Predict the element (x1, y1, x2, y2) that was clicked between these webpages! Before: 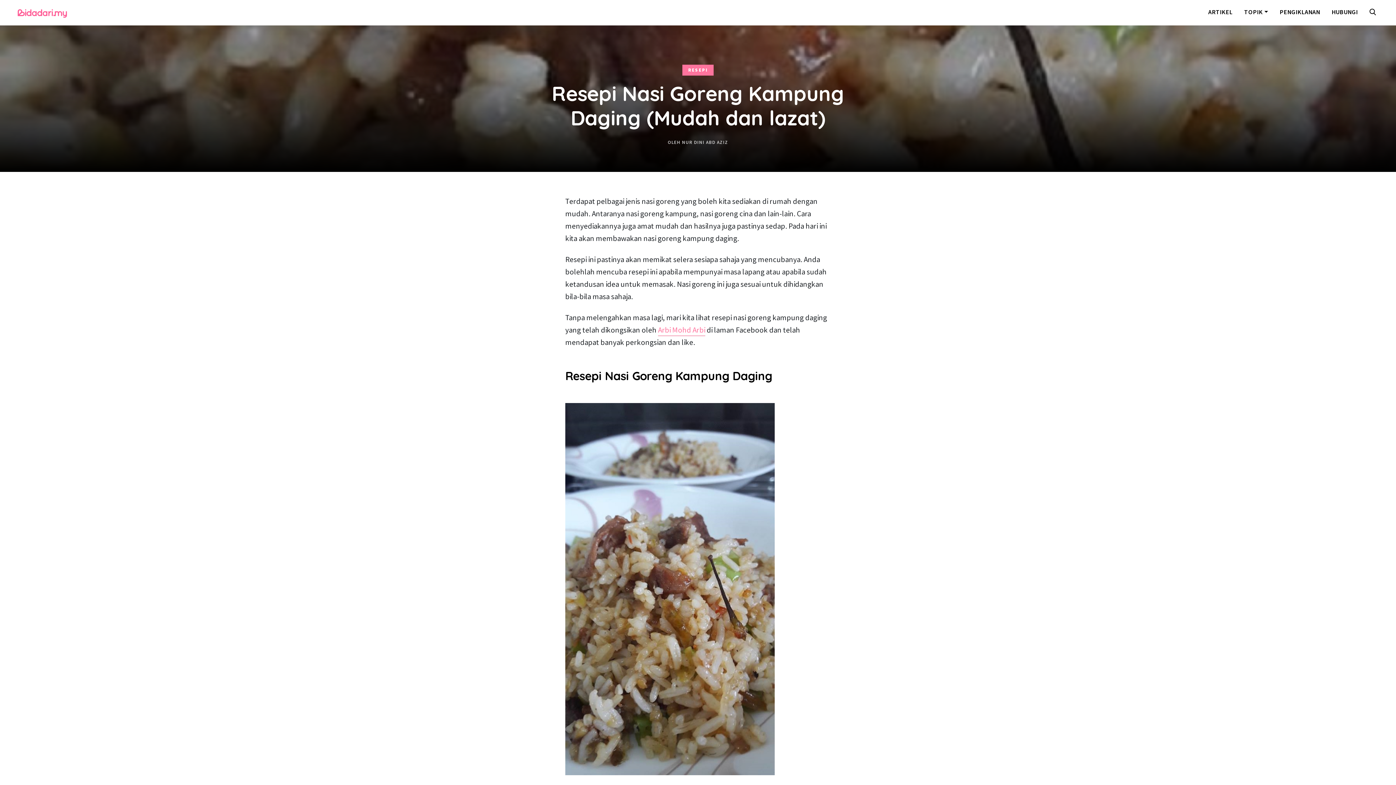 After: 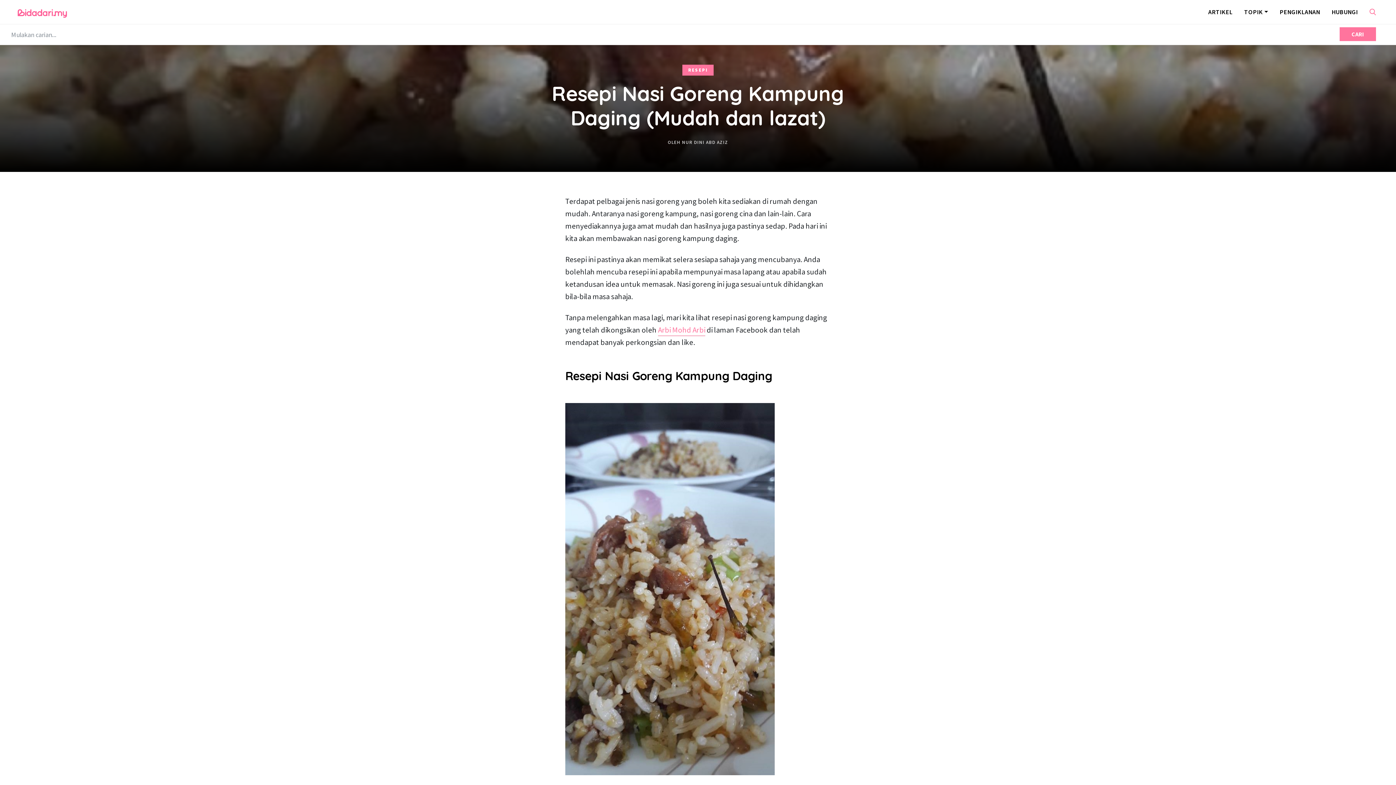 Action: bbox: (1369, 7, 1379, 18)